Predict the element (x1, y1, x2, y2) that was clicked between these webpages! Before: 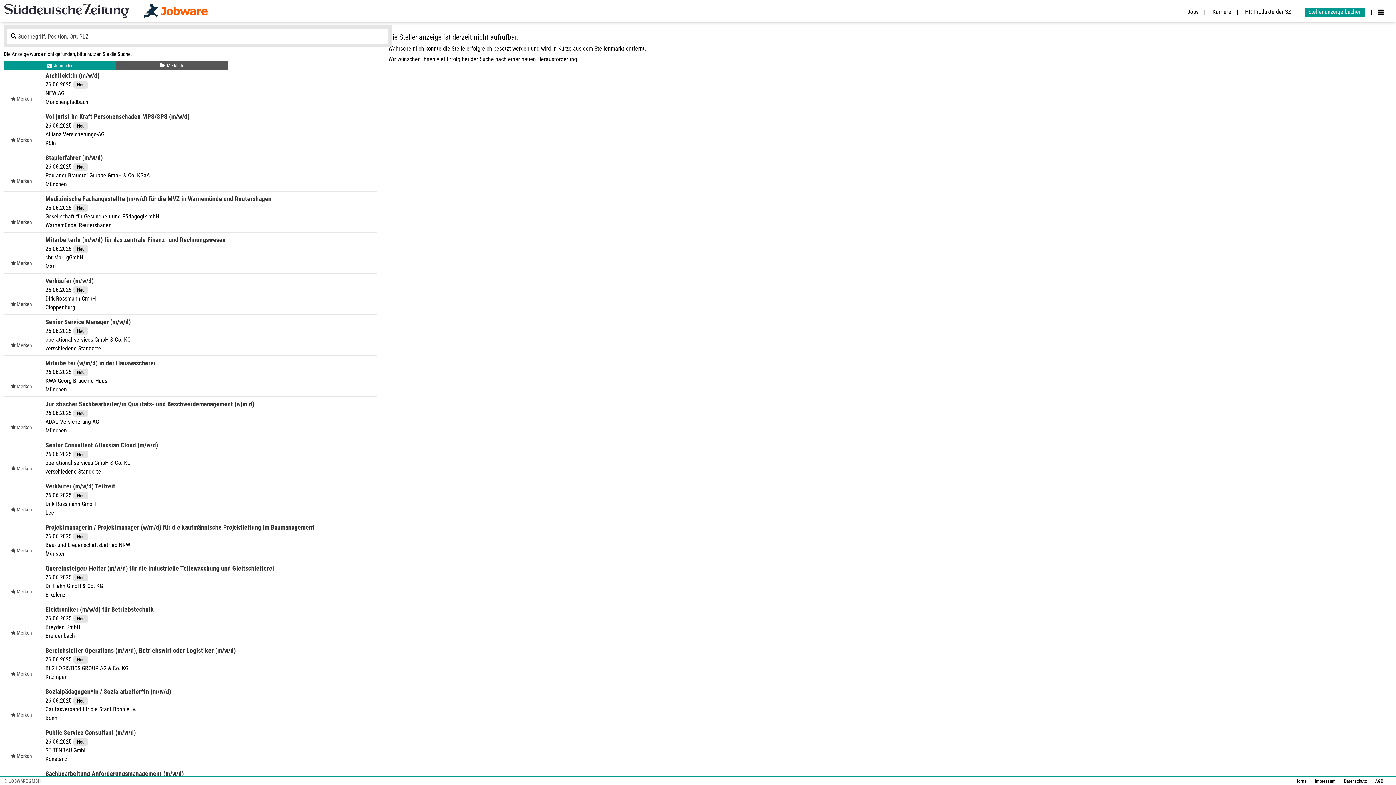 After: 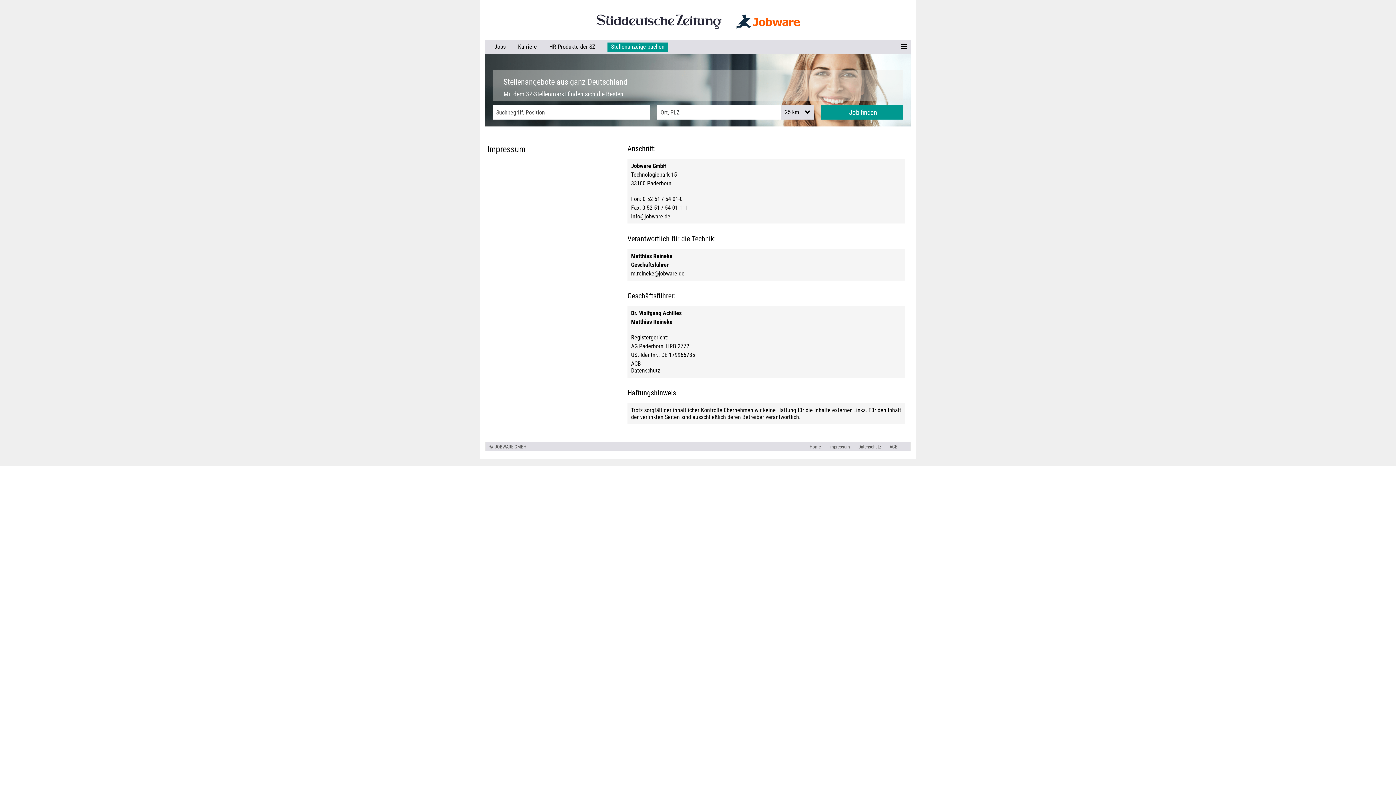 Action: label: Impressum bbox: (1309, 778, 1336, 784)